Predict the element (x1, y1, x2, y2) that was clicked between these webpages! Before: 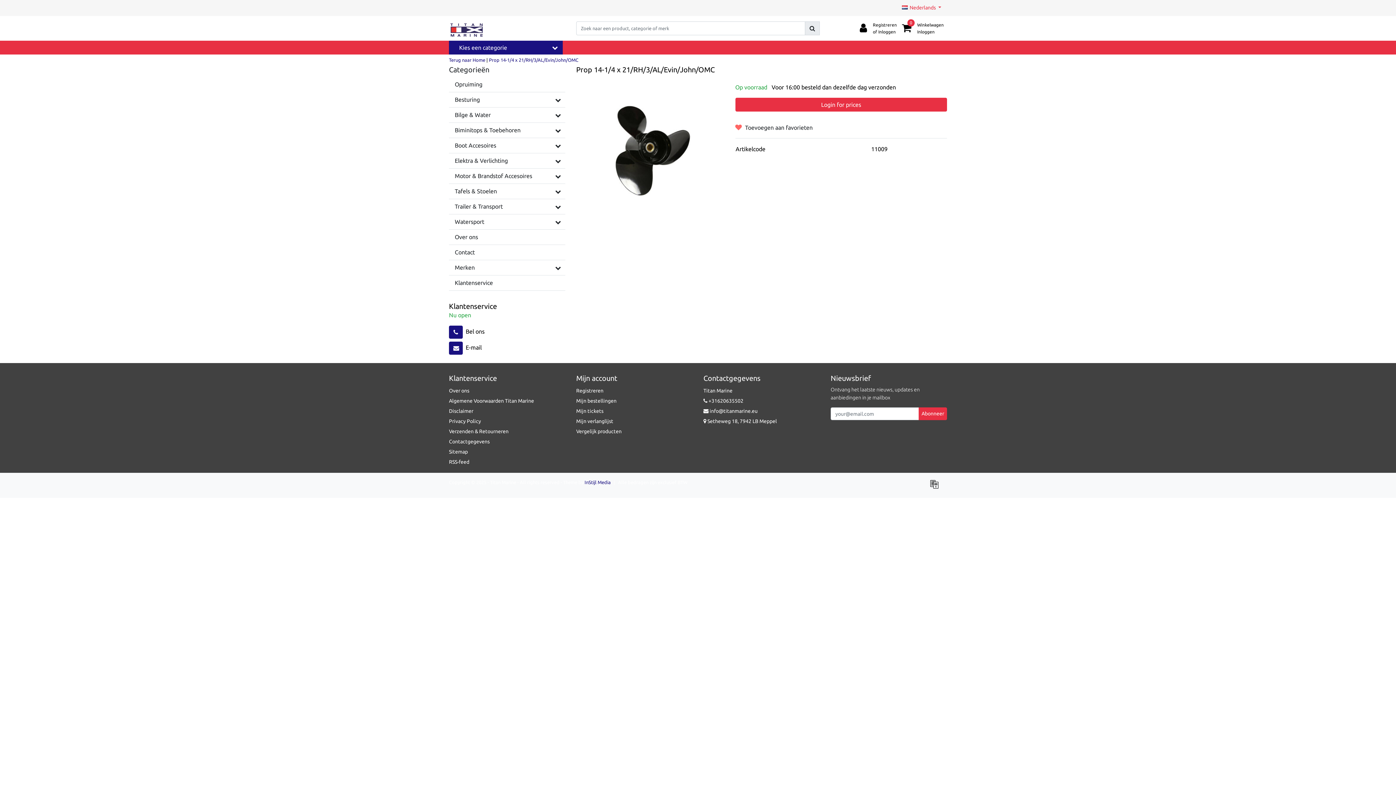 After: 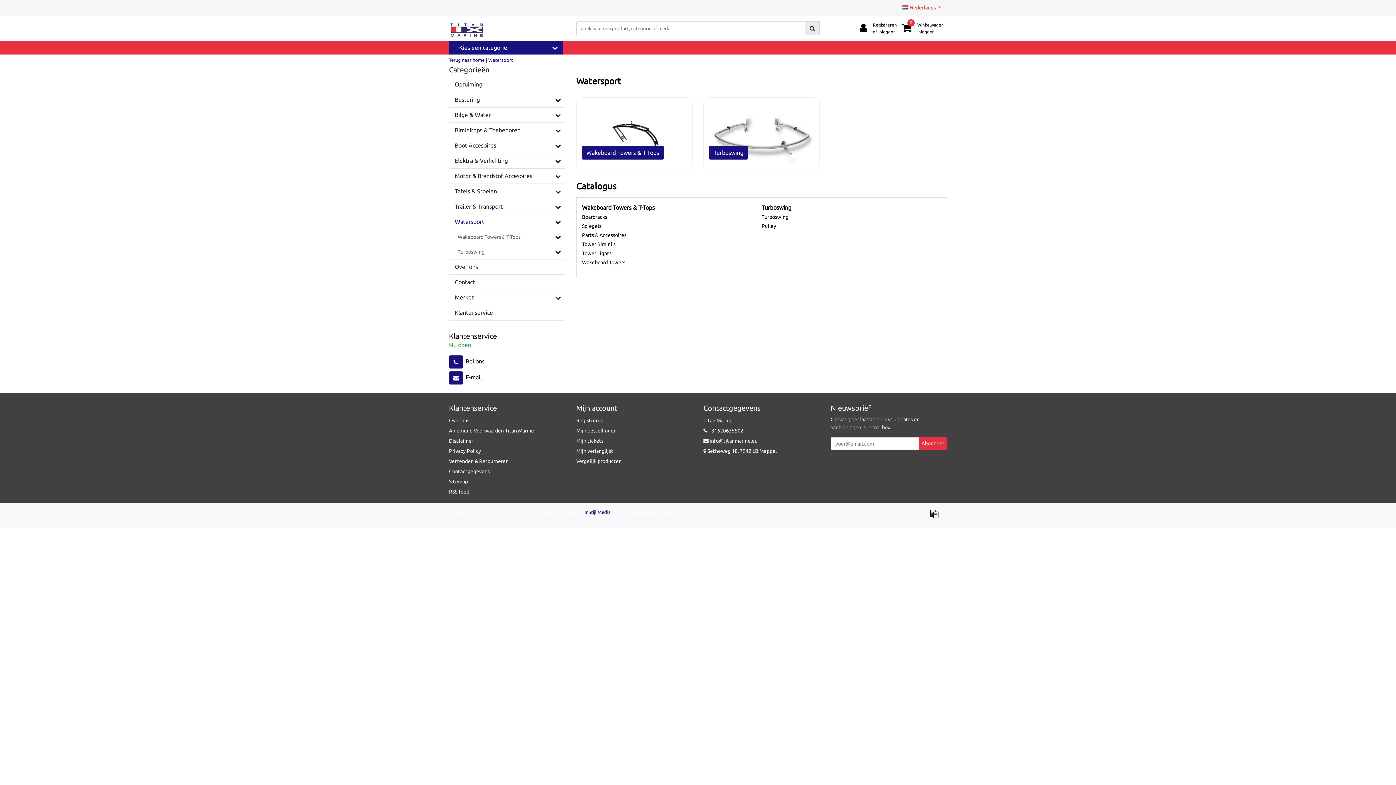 Action: label: Watersport bbox: (449, 214, 550, 229)